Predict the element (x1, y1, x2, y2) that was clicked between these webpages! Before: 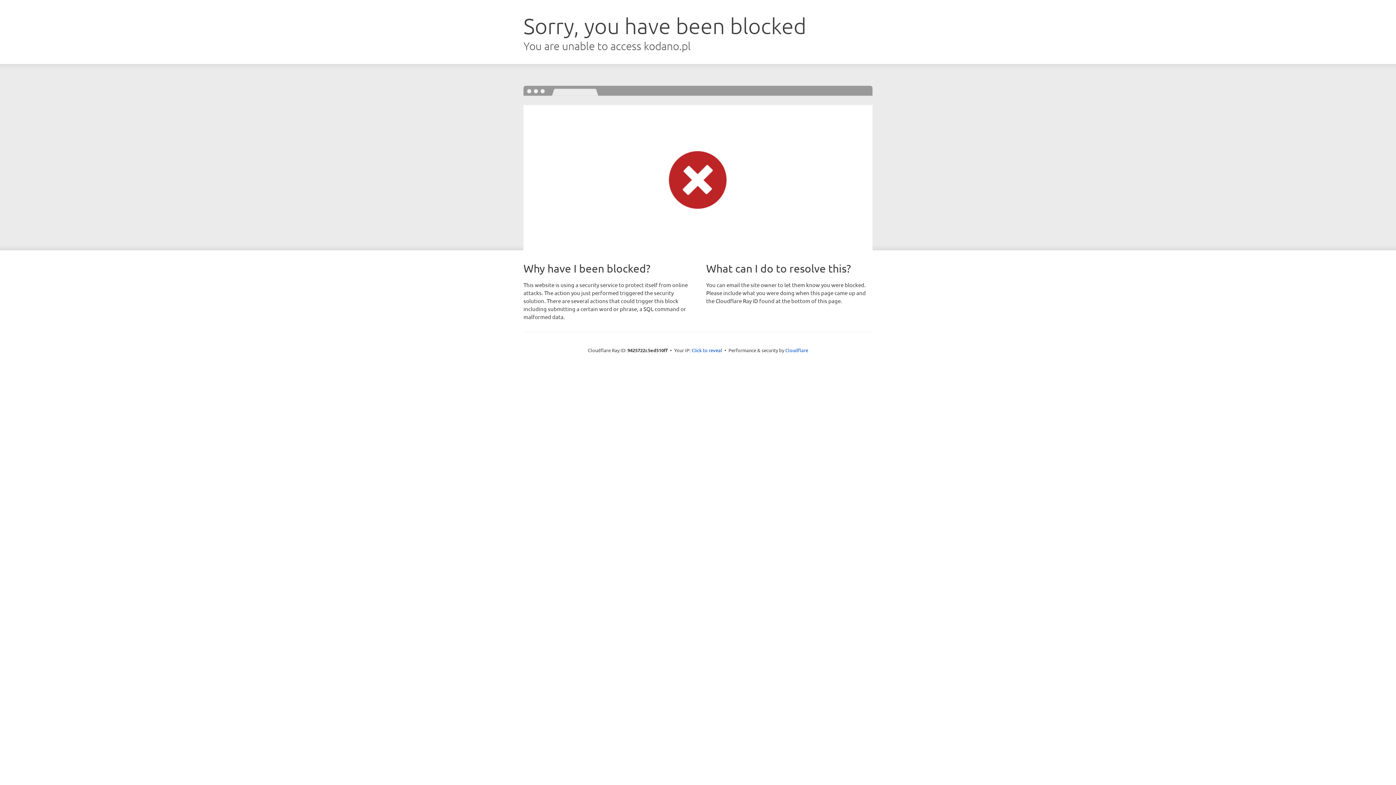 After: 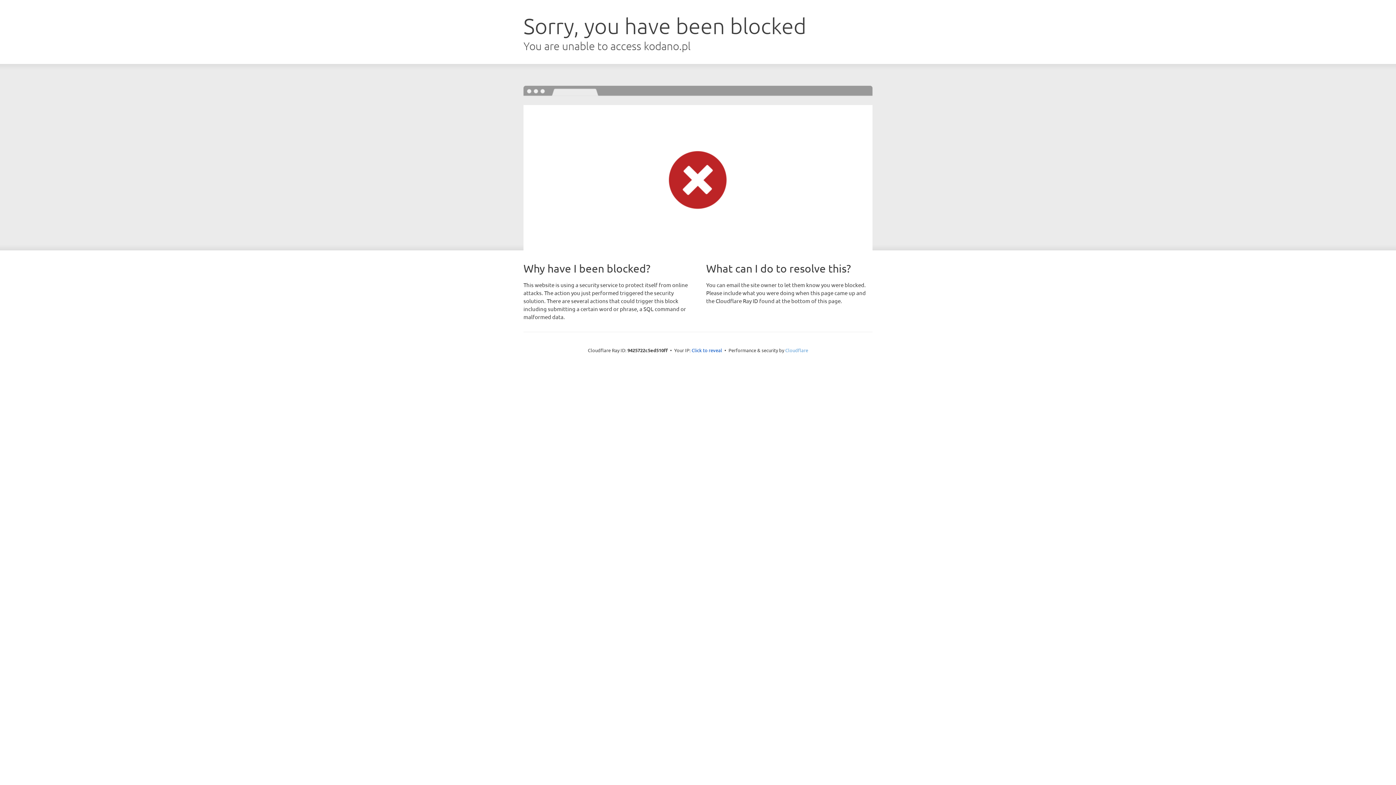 Action: label: Cloudflare bbox: (785, 347, 808, 353)